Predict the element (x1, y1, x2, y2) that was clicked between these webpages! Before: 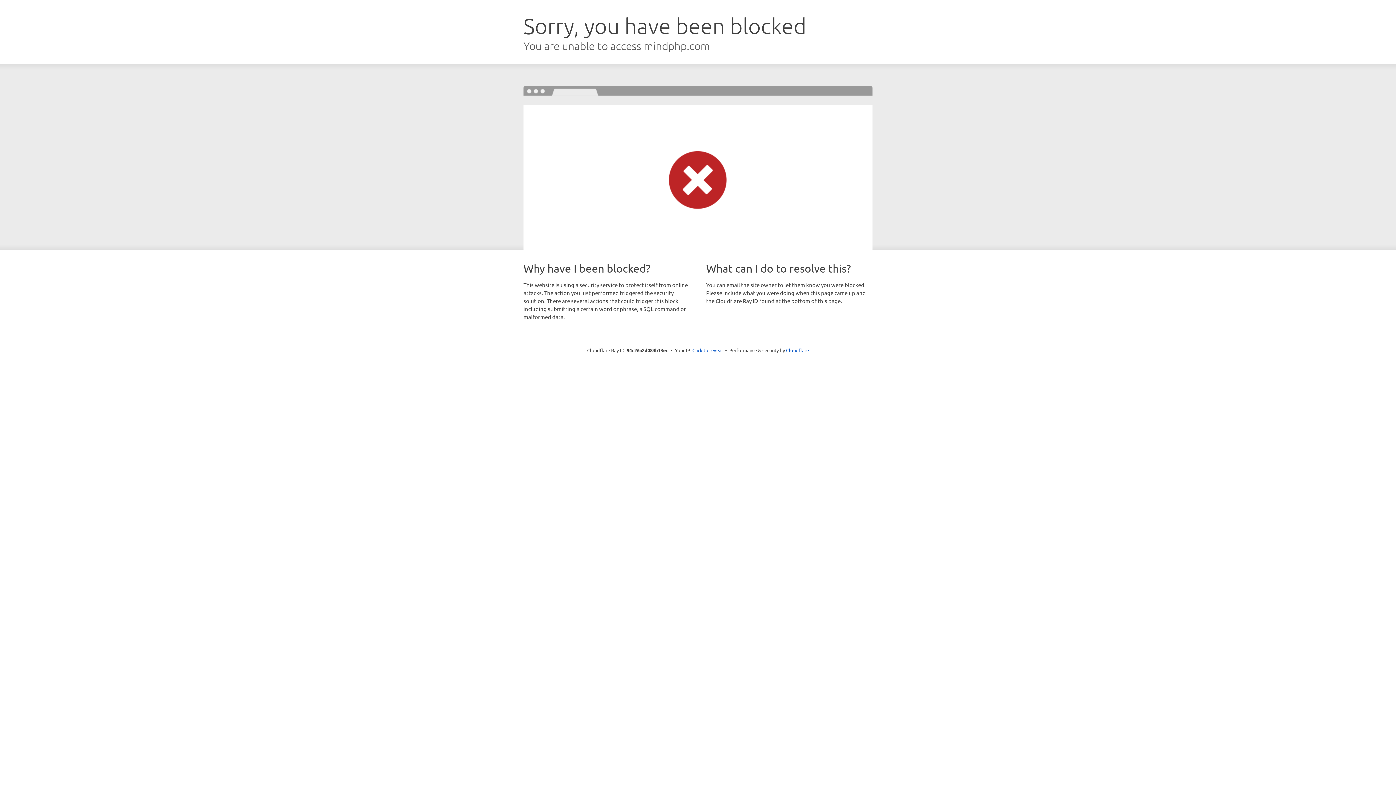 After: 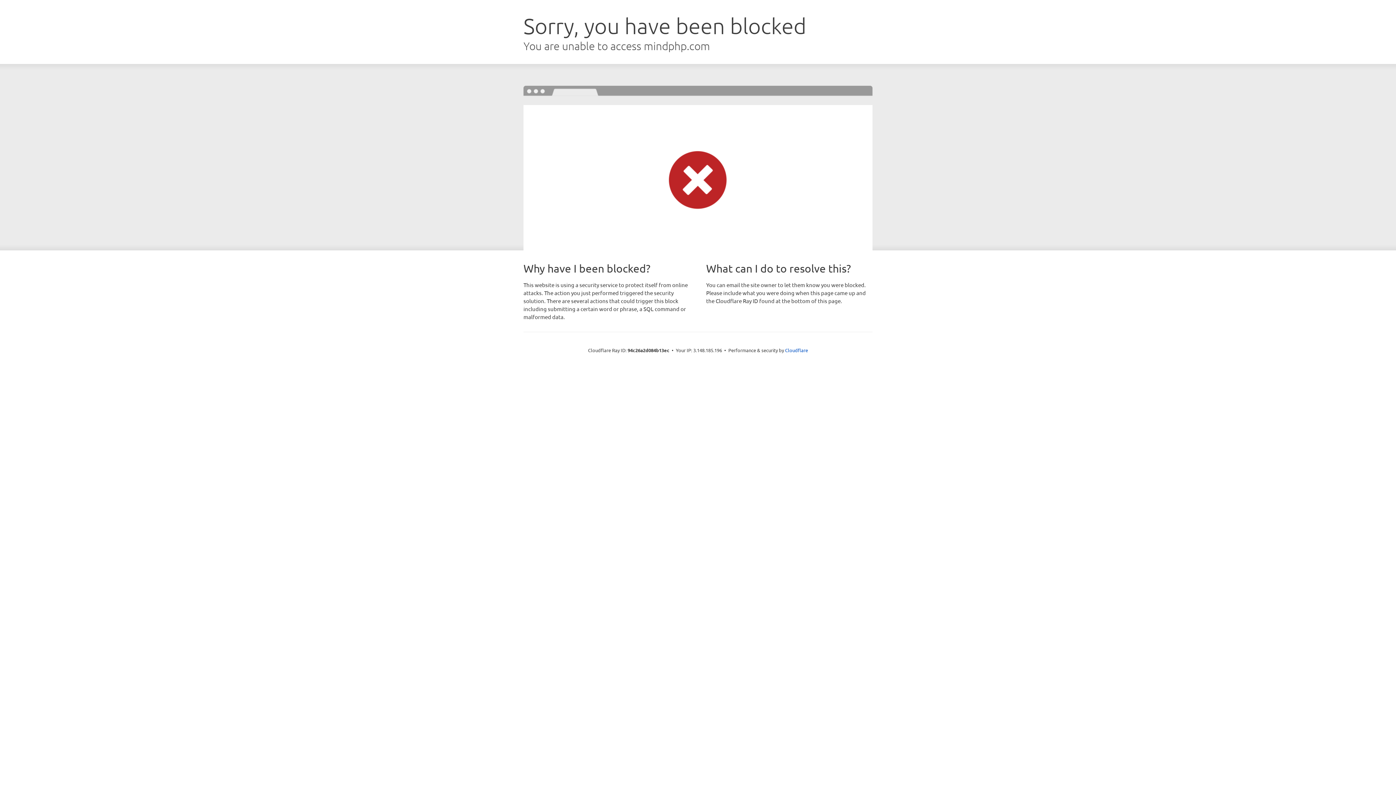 Action: bbox: (692, 346, 723, 353) label: Click to reveal